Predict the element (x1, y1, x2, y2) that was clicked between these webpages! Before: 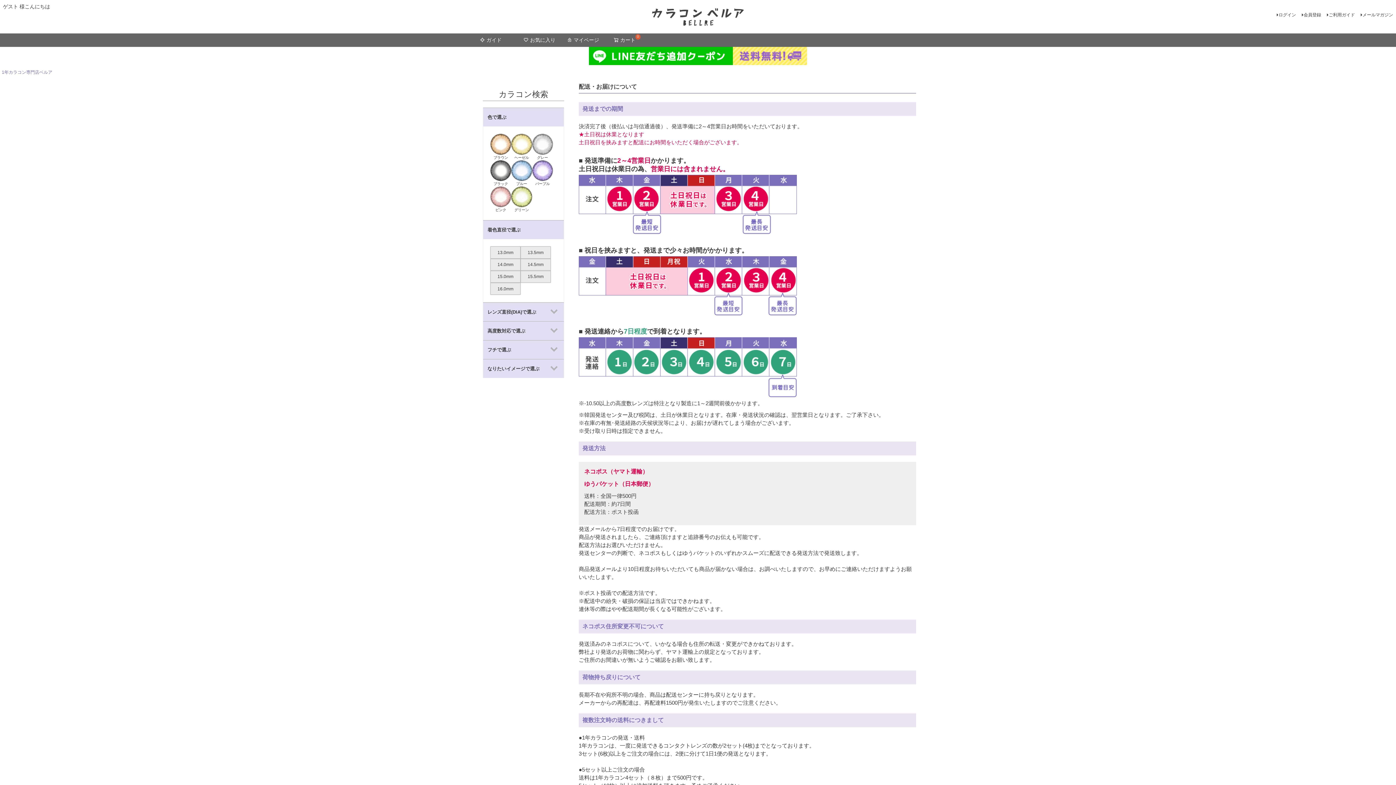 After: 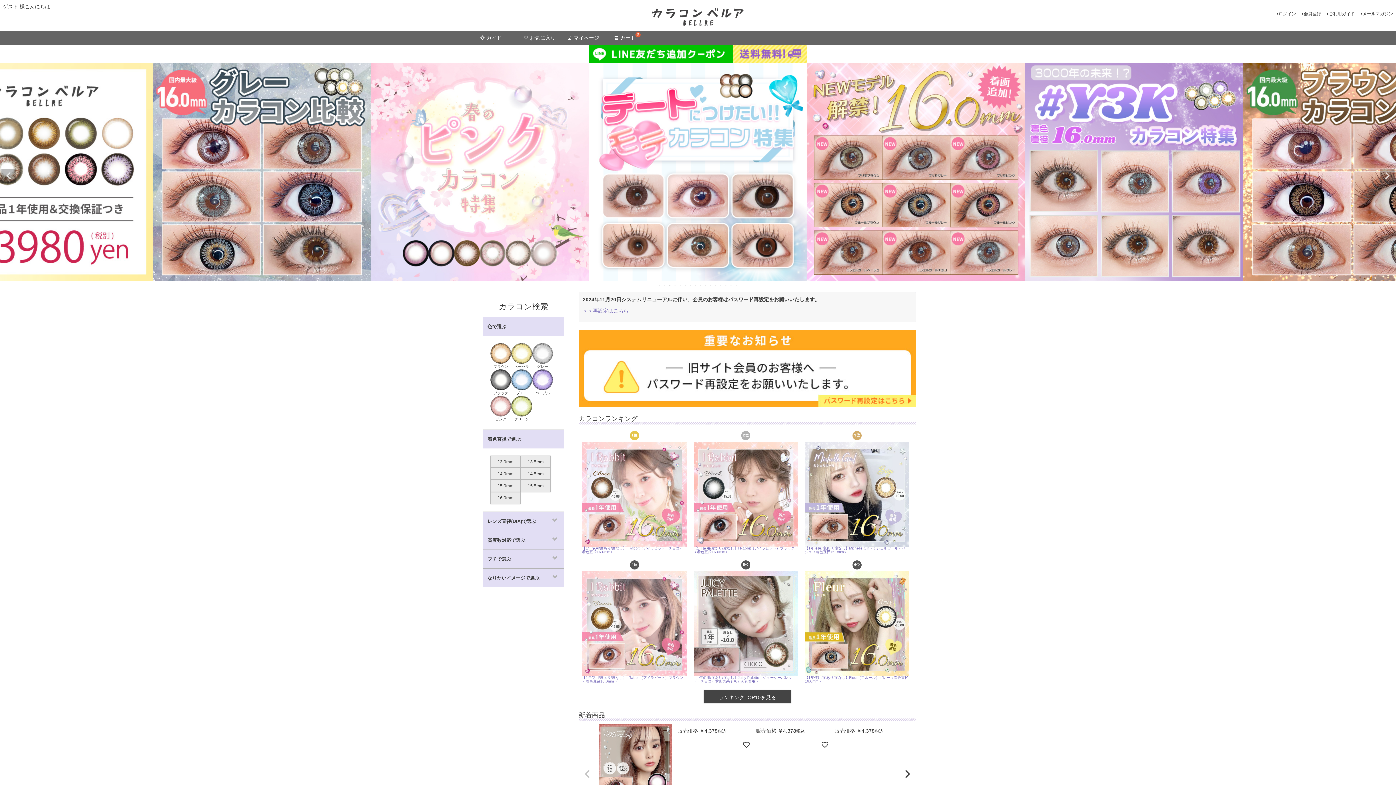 Action: label: 1年カラコン専門店ベルア bbox: (1, 69, 52, 74)